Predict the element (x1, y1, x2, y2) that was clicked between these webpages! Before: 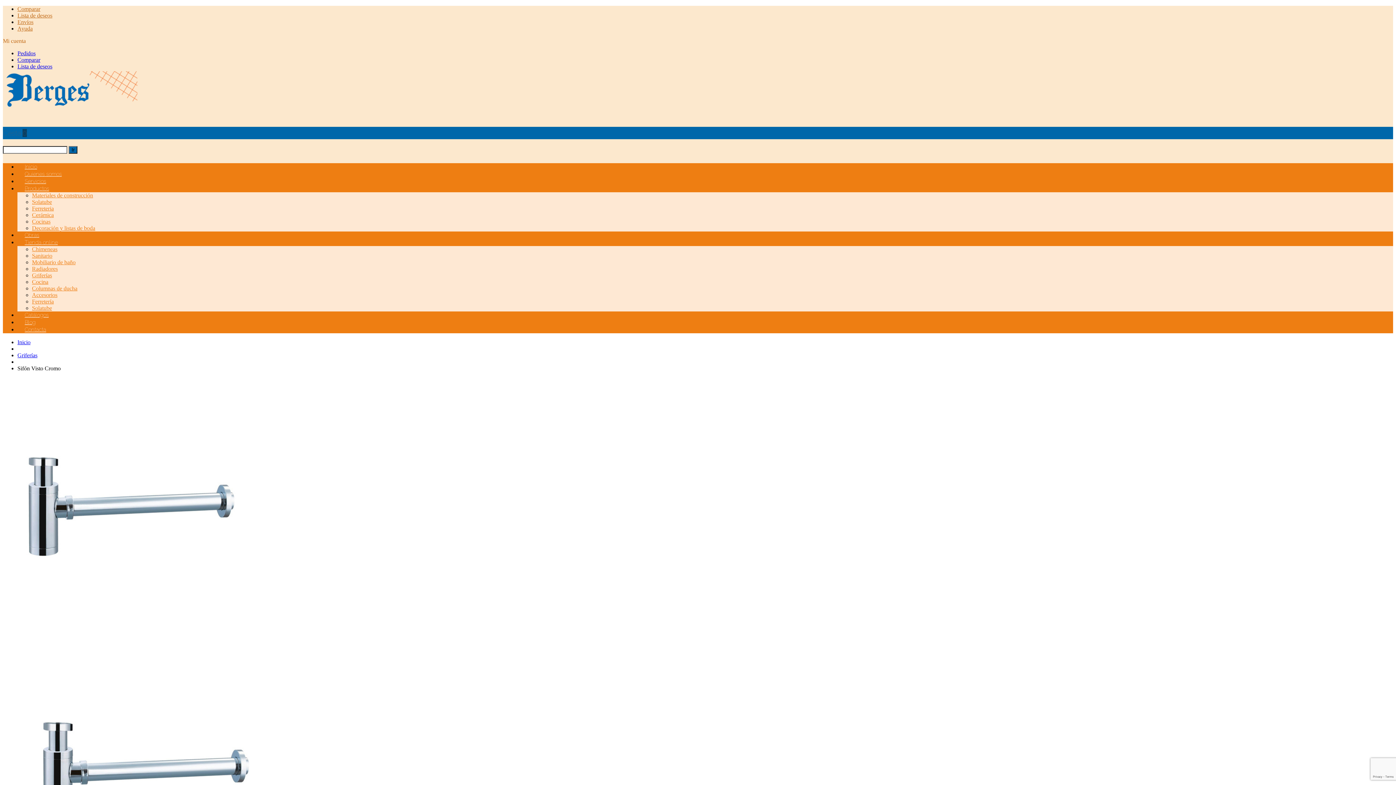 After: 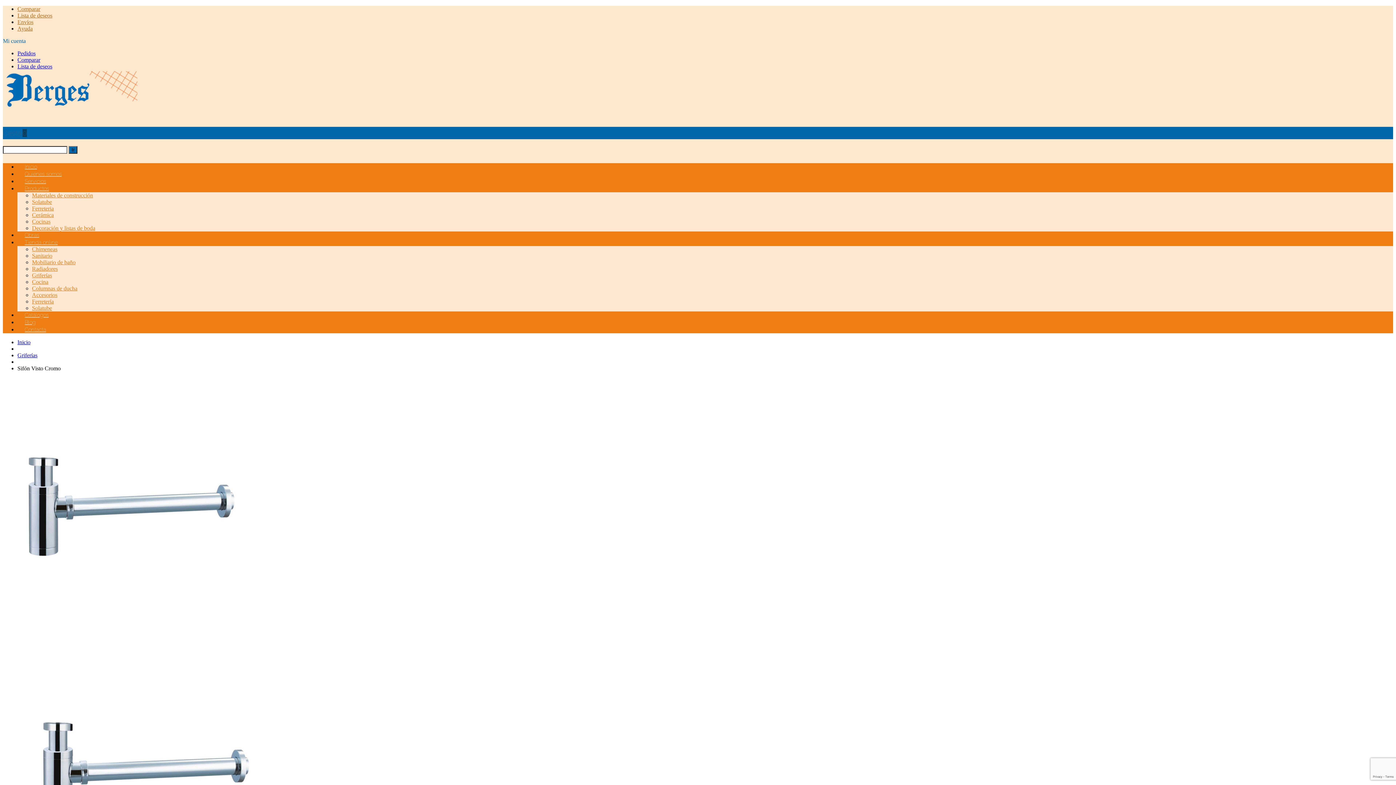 Action: label: Mi cuenta bbox: (2, 37, 25, 44)